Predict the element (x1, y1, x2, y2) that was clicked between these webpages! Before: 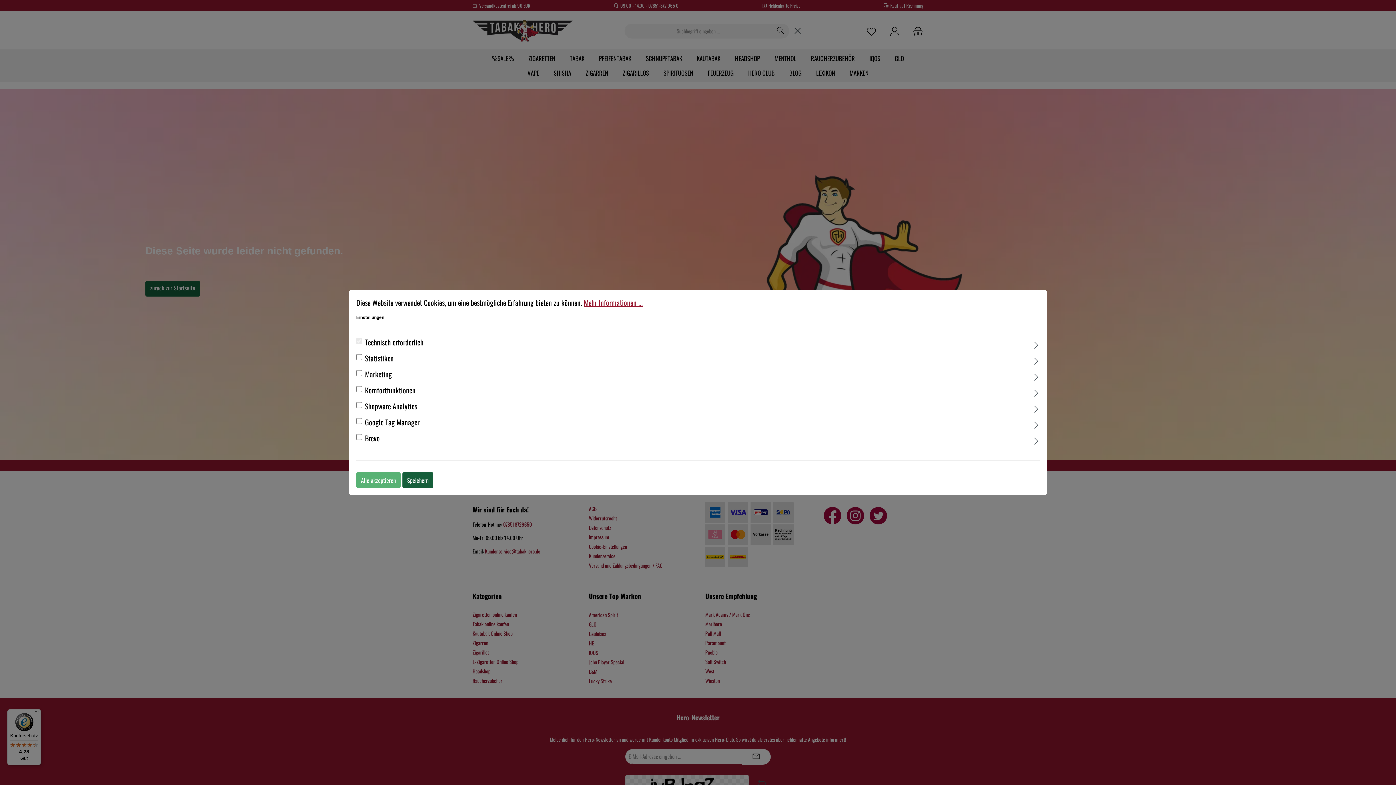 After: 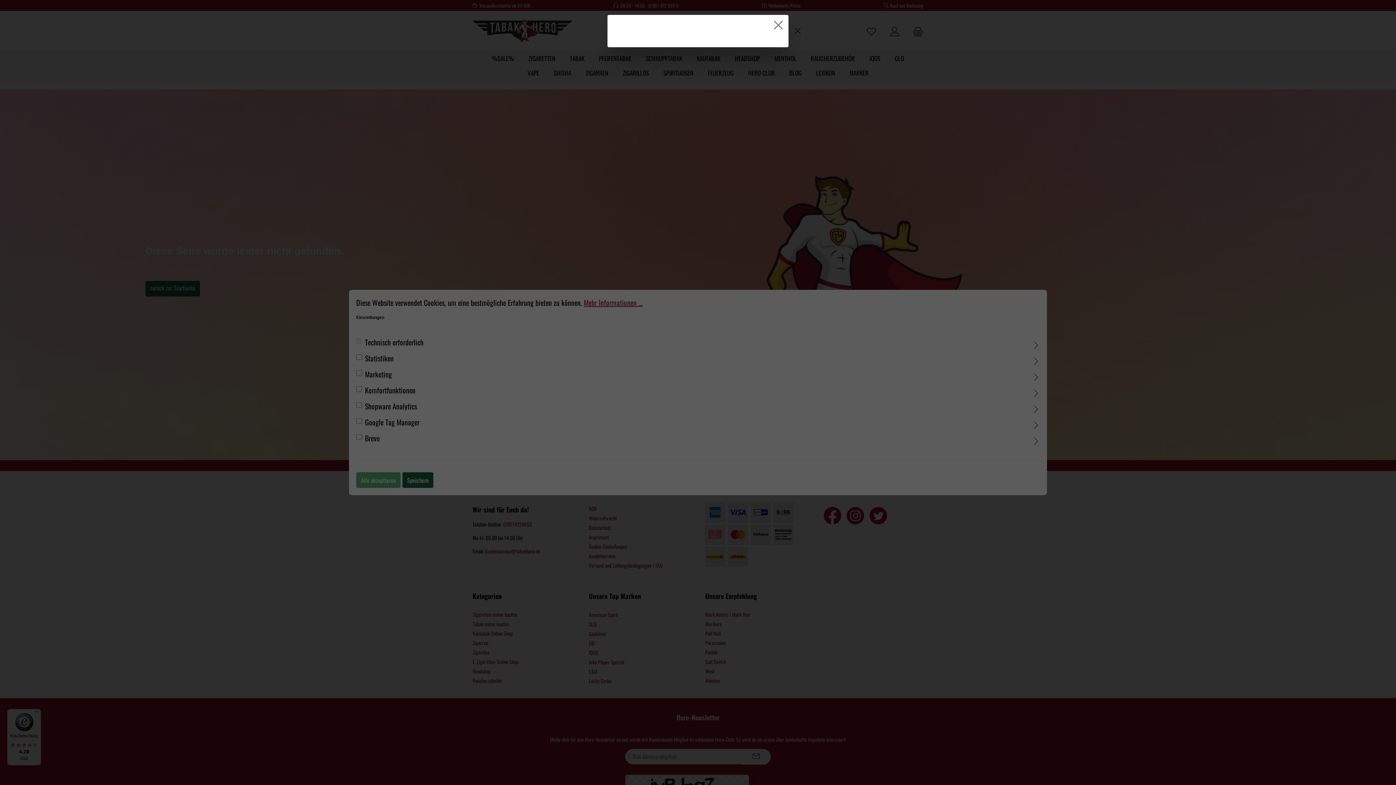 Action: bbox: (584, 297, 642, 308) label: Mehr Informationen ...